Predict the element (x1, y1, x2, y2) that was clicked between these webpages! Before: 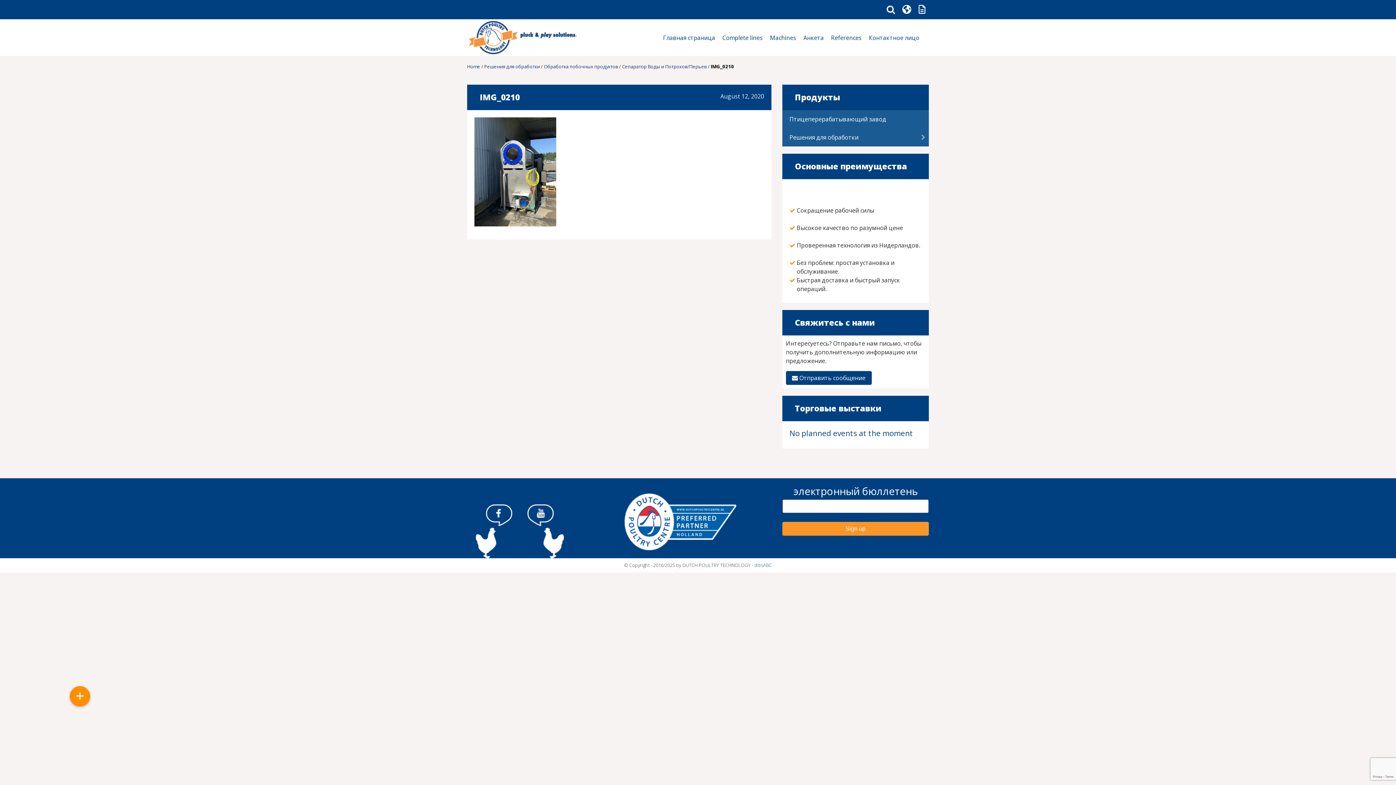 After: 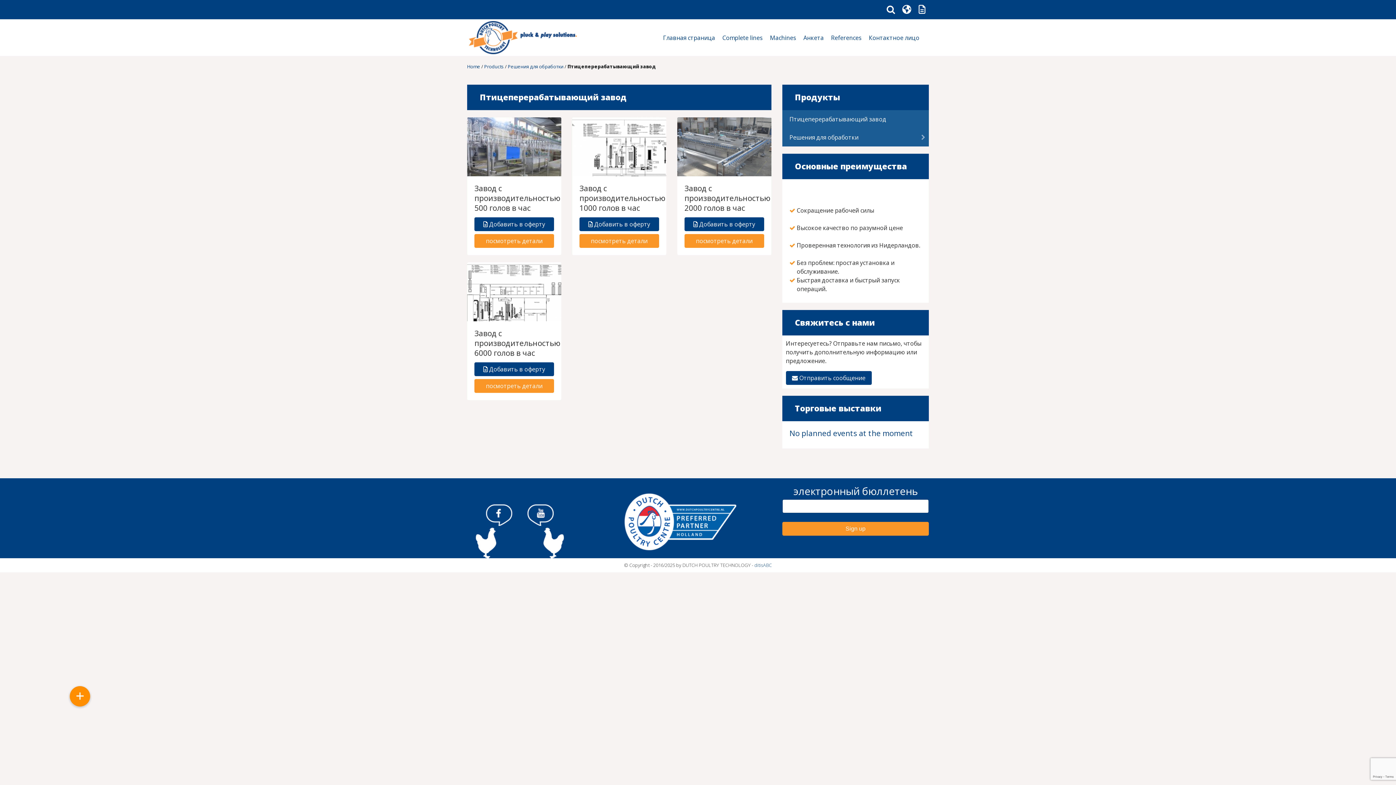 Action: bbox: (782, 110, 929, 128) label: Птицеперерабатывающий завод